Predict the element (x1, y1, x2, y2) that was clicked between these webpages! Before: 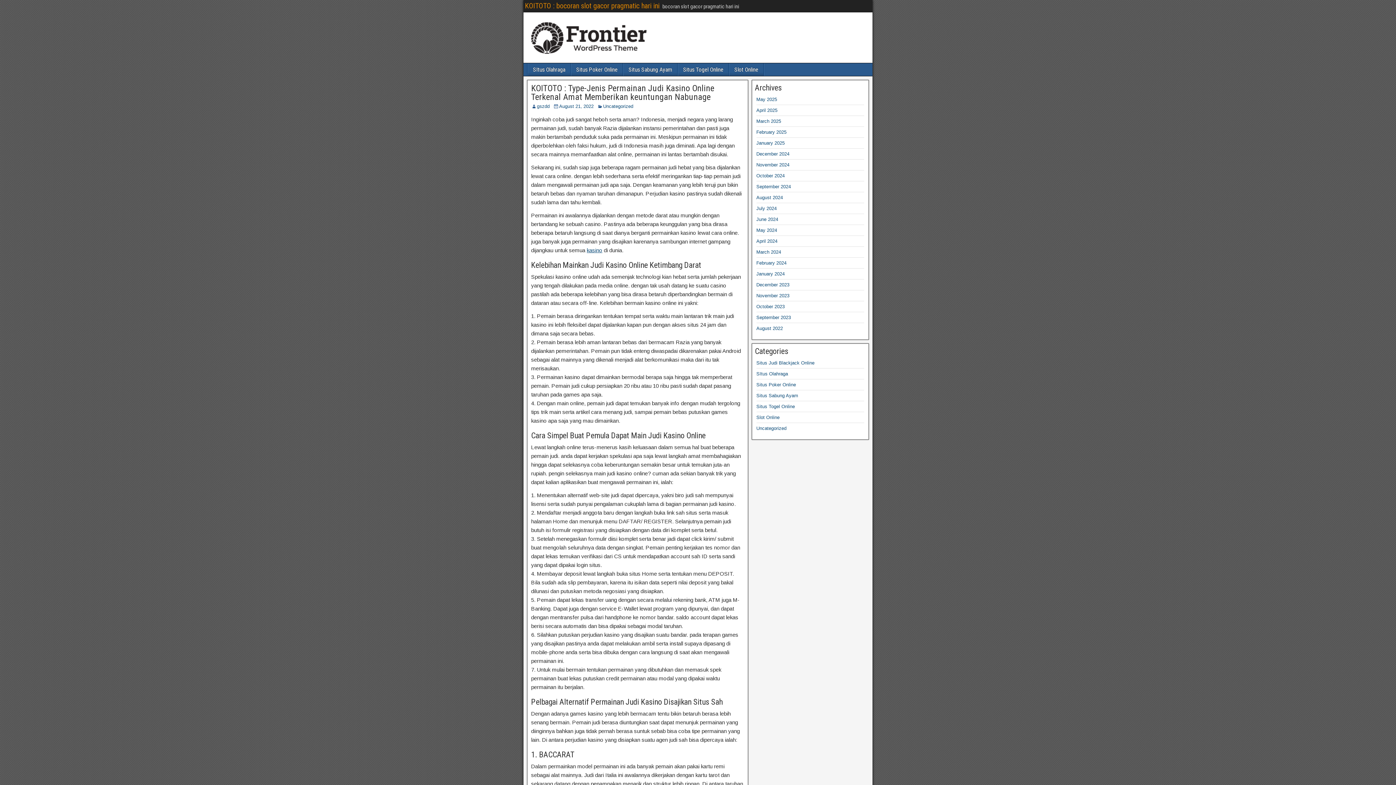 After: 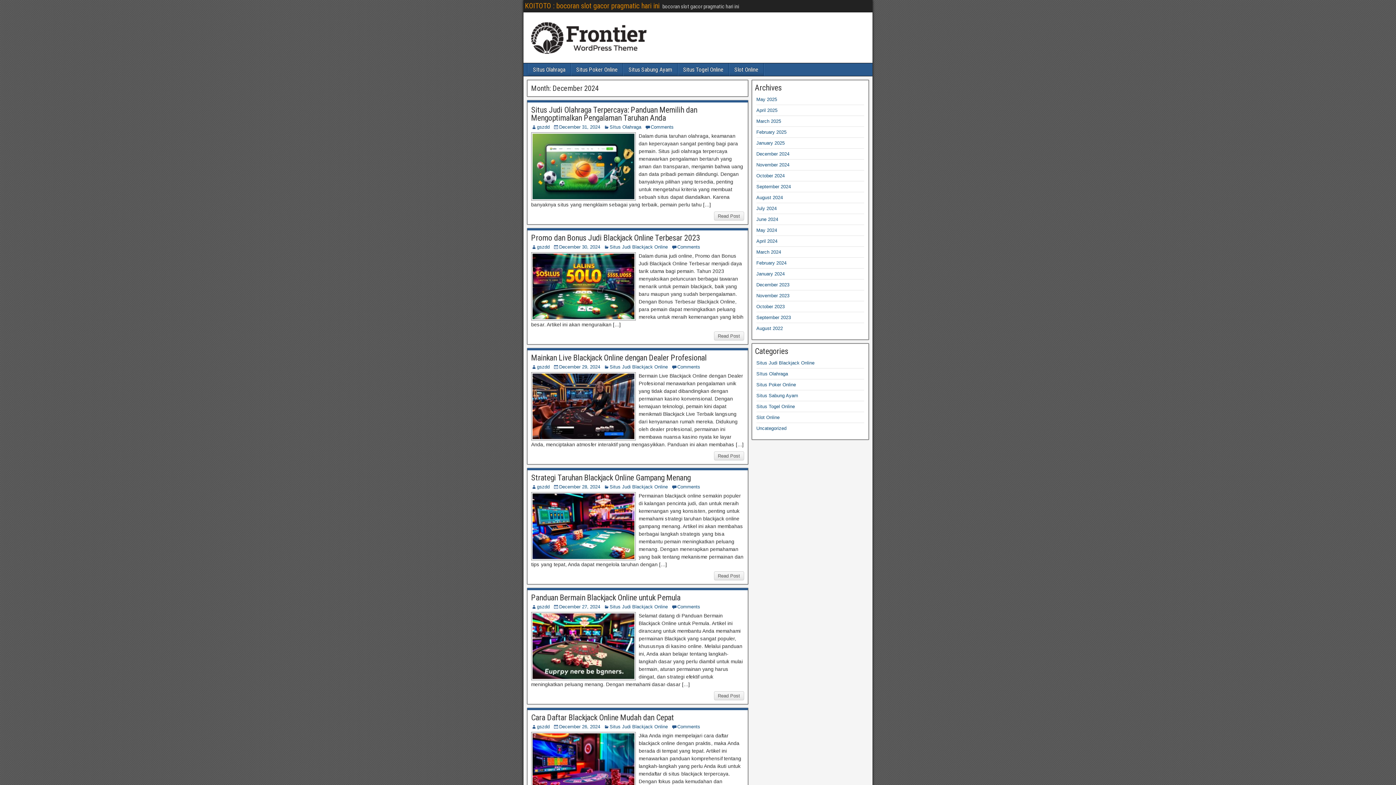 Action: bbox: (756, 151, 789, 156) label: December 2024